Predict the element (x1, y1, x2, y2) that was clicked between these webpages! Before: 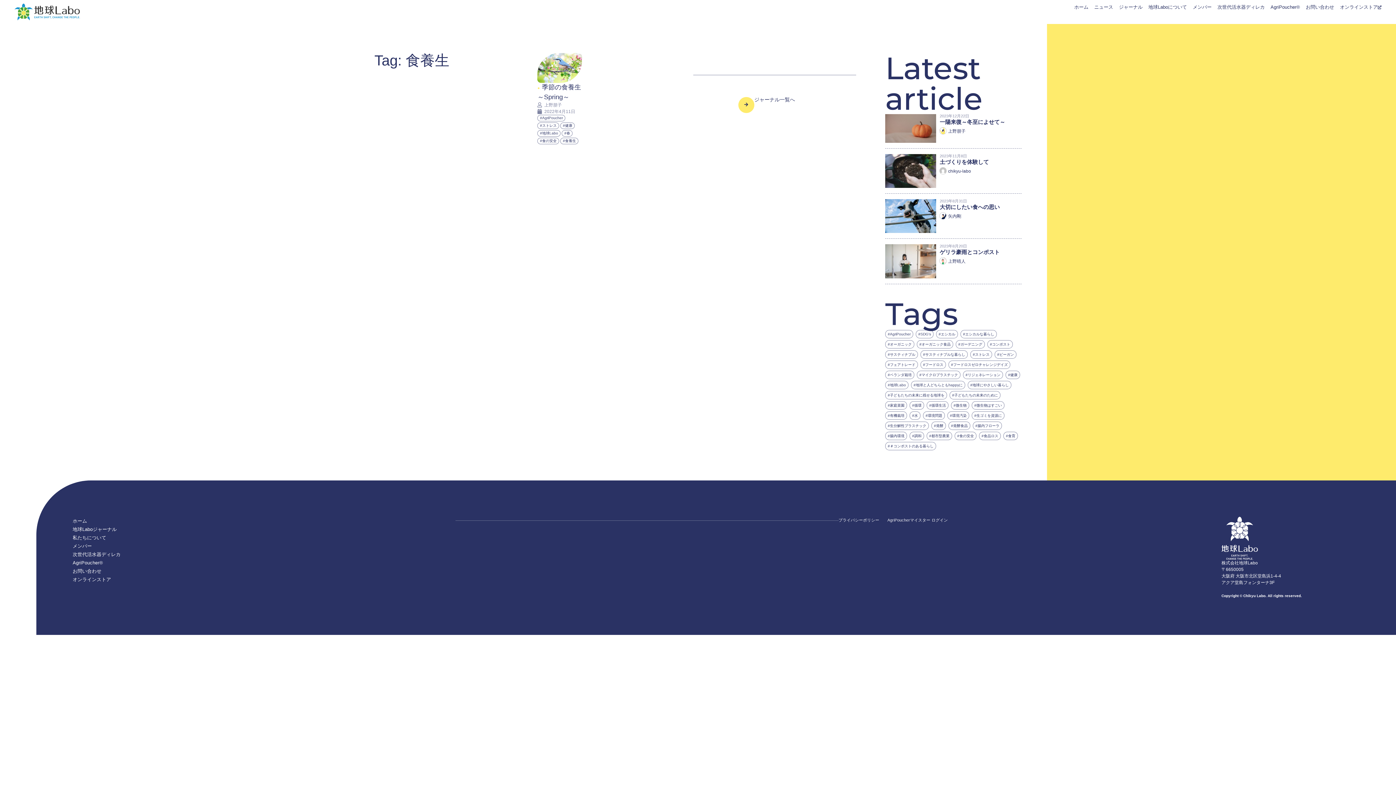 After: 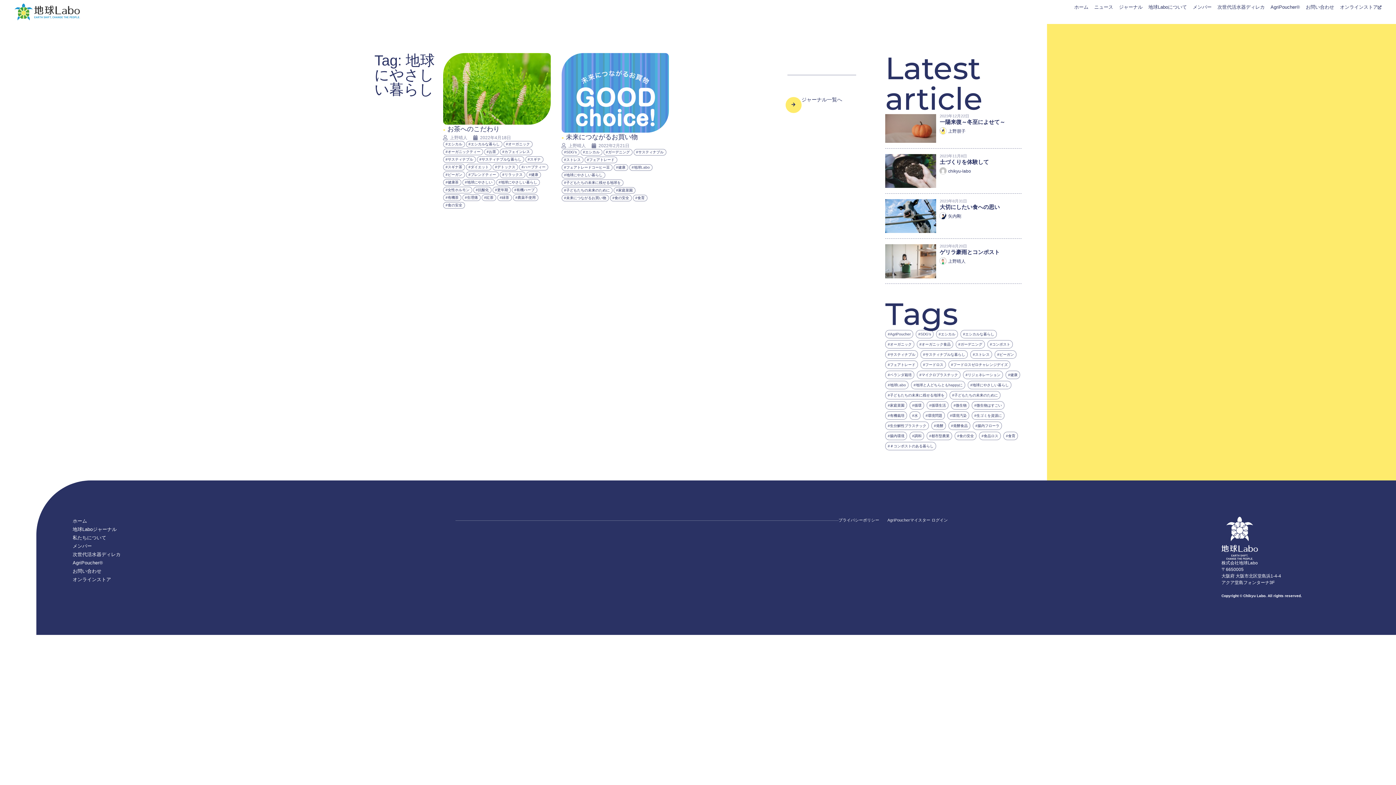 Action: bbox: (968, 380, 1011, 389) label: 地球にやさしい暮らし (2個の項目)